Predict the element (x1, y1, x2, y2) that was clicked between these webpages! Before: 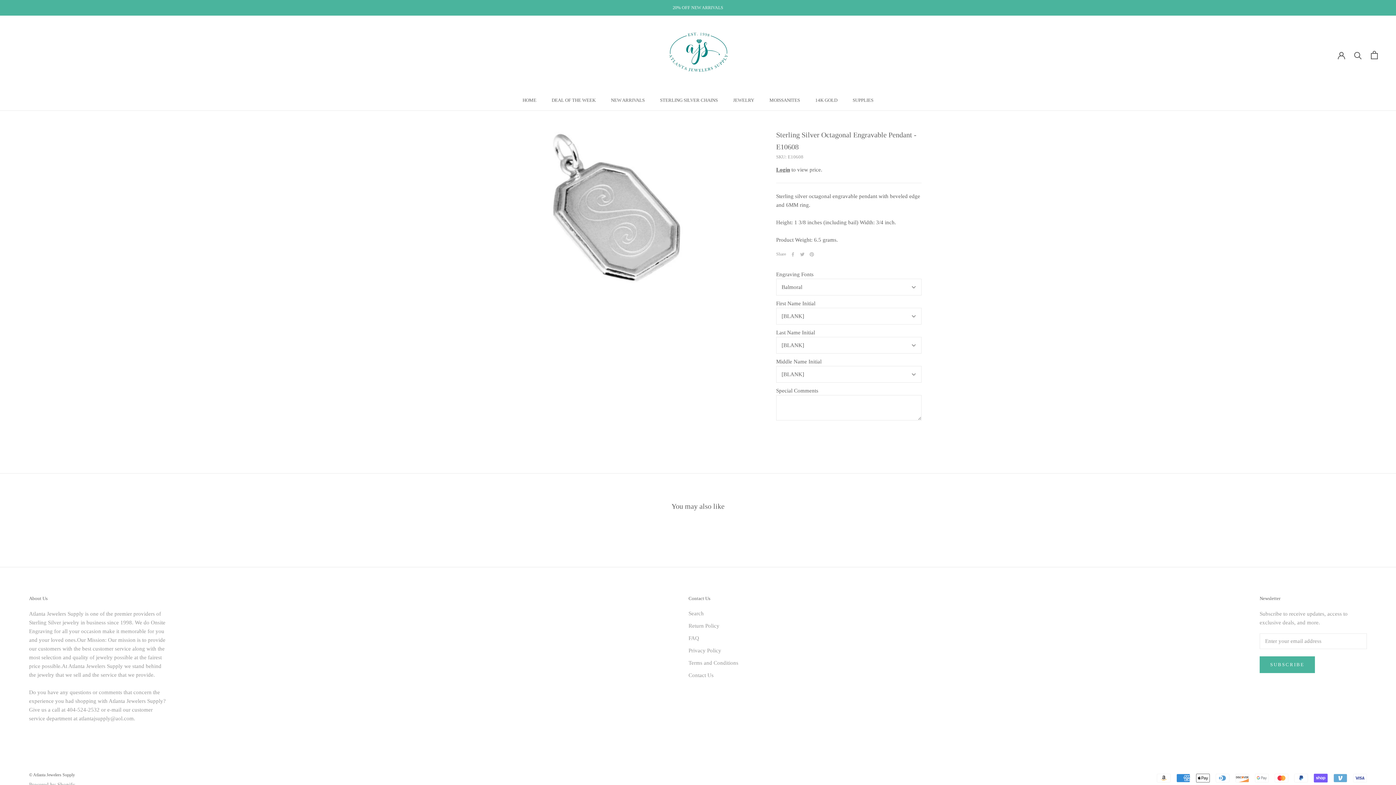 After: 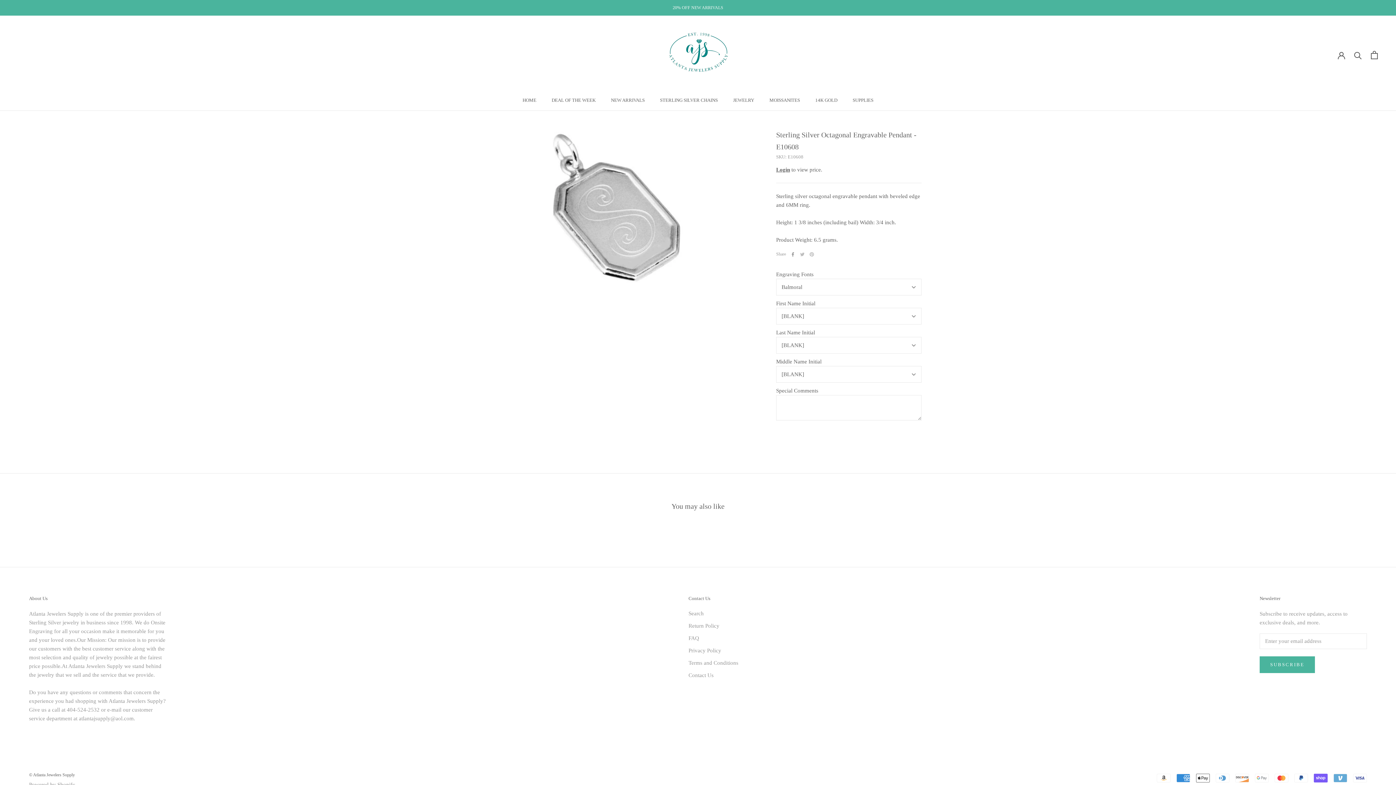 Action: label: Facebook bbox: (790, 252, 795, 256)